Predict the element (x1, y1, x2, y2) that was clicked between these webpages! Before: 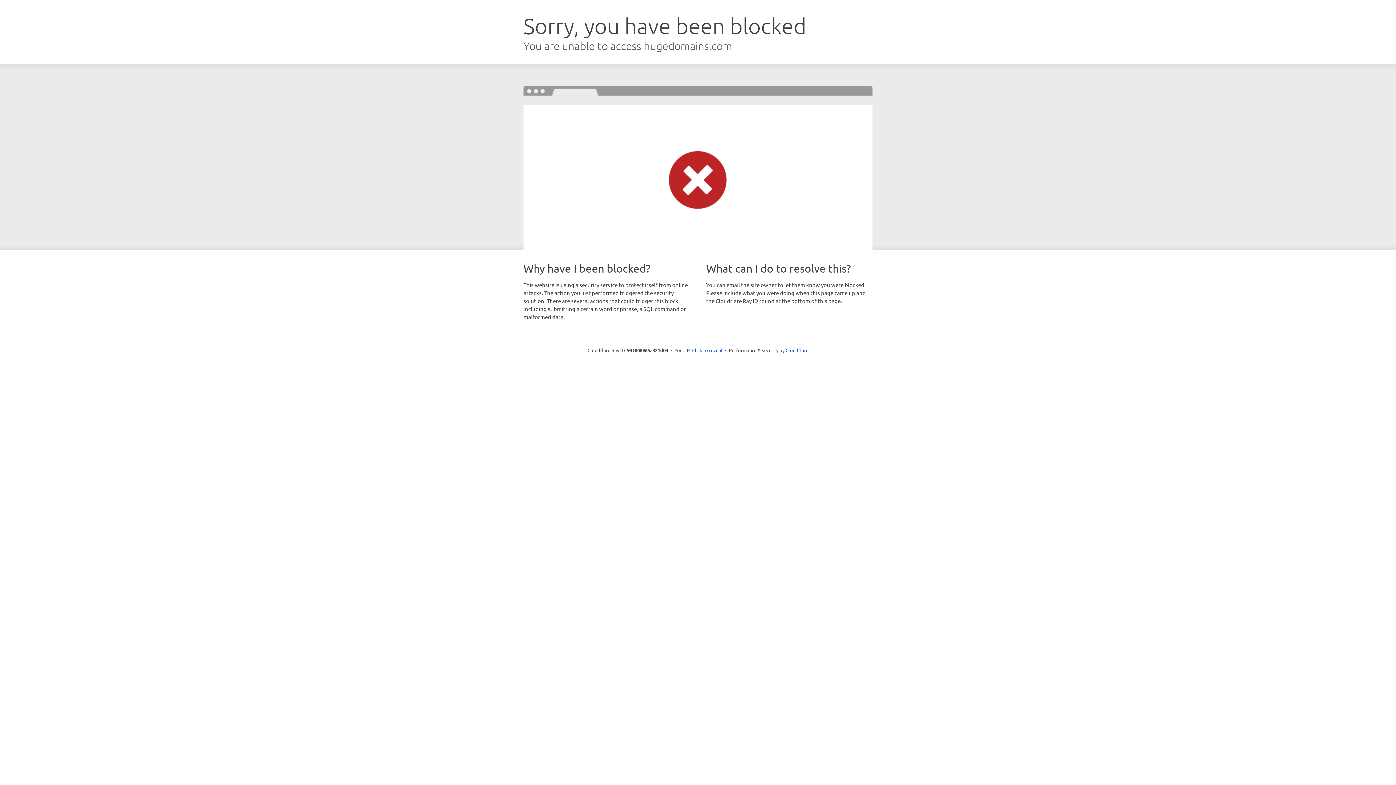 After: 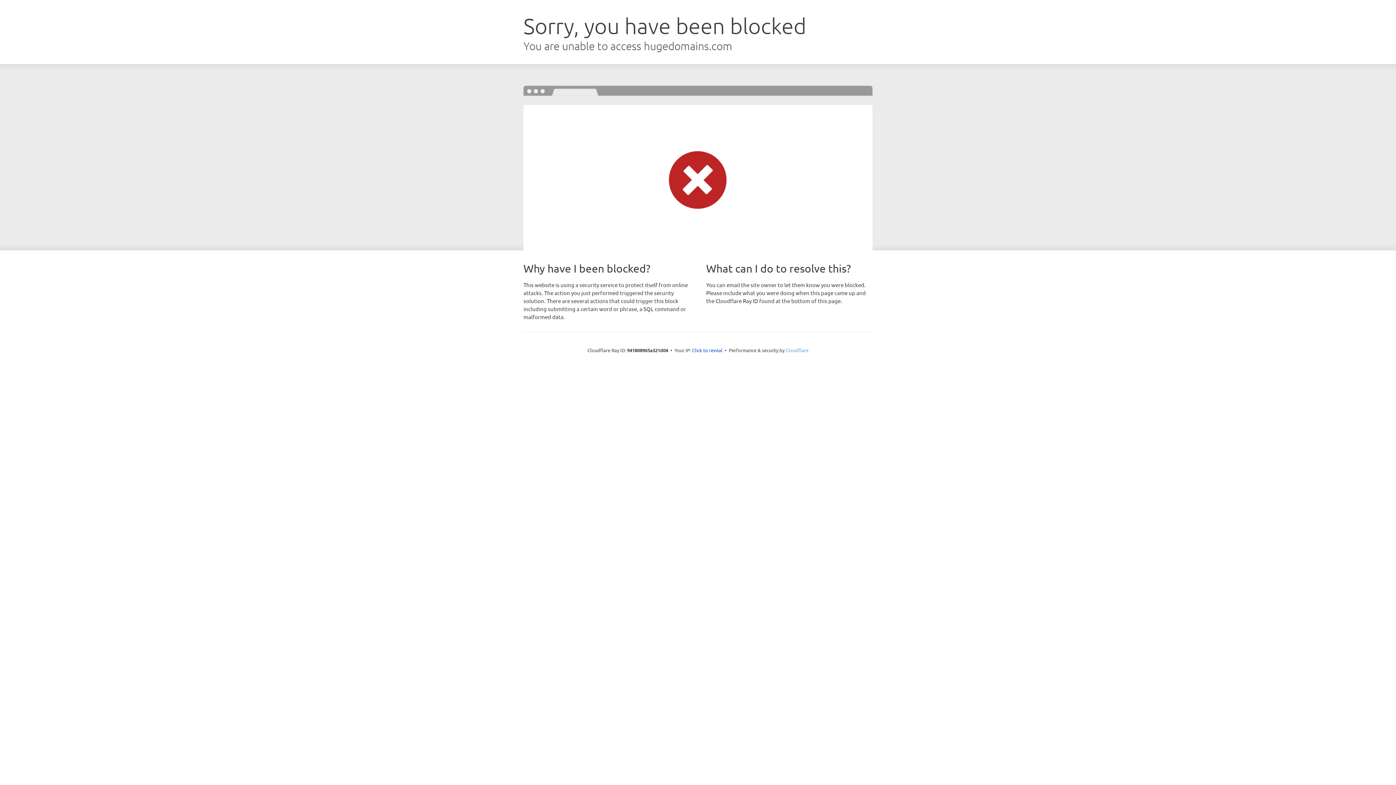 Action: label: Cloudflare bbox: (785, 347, 808, 353)